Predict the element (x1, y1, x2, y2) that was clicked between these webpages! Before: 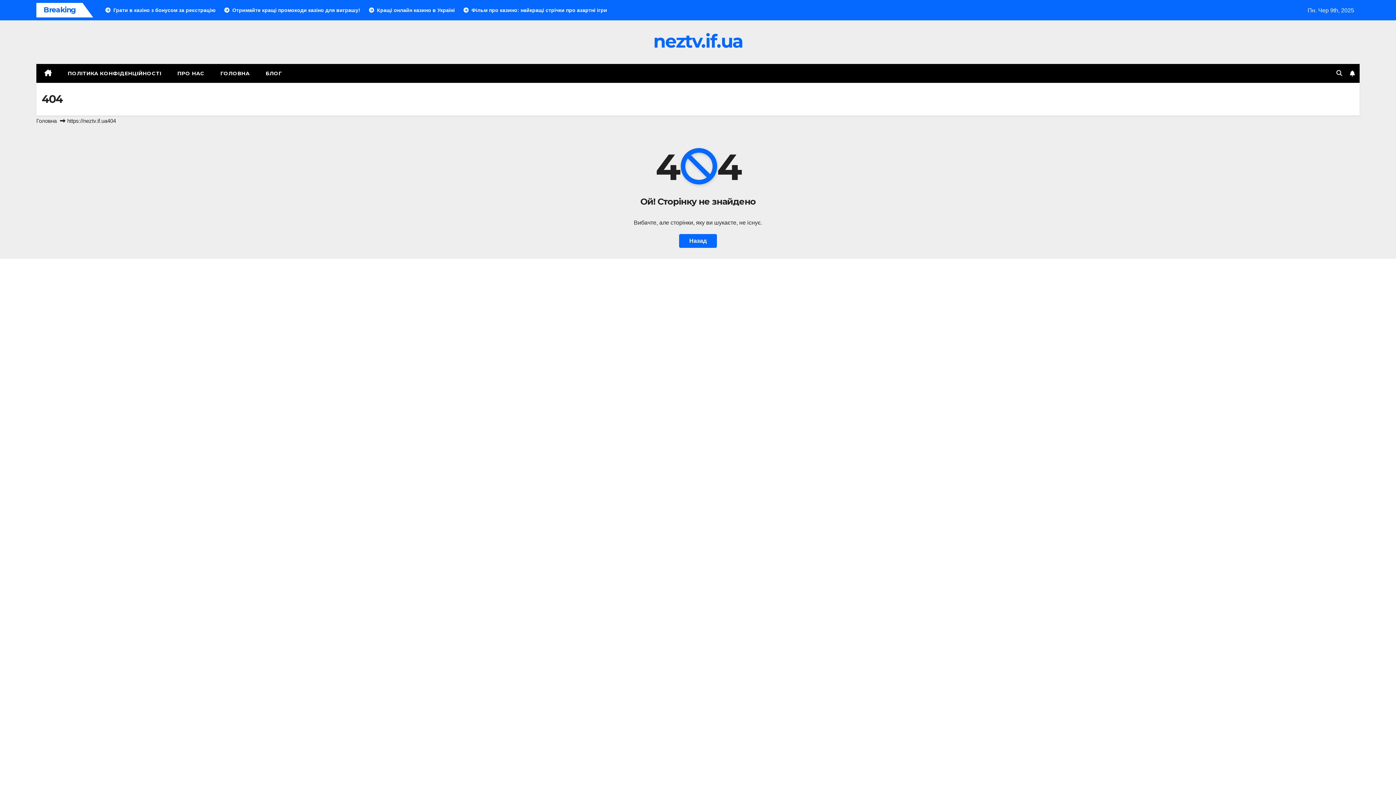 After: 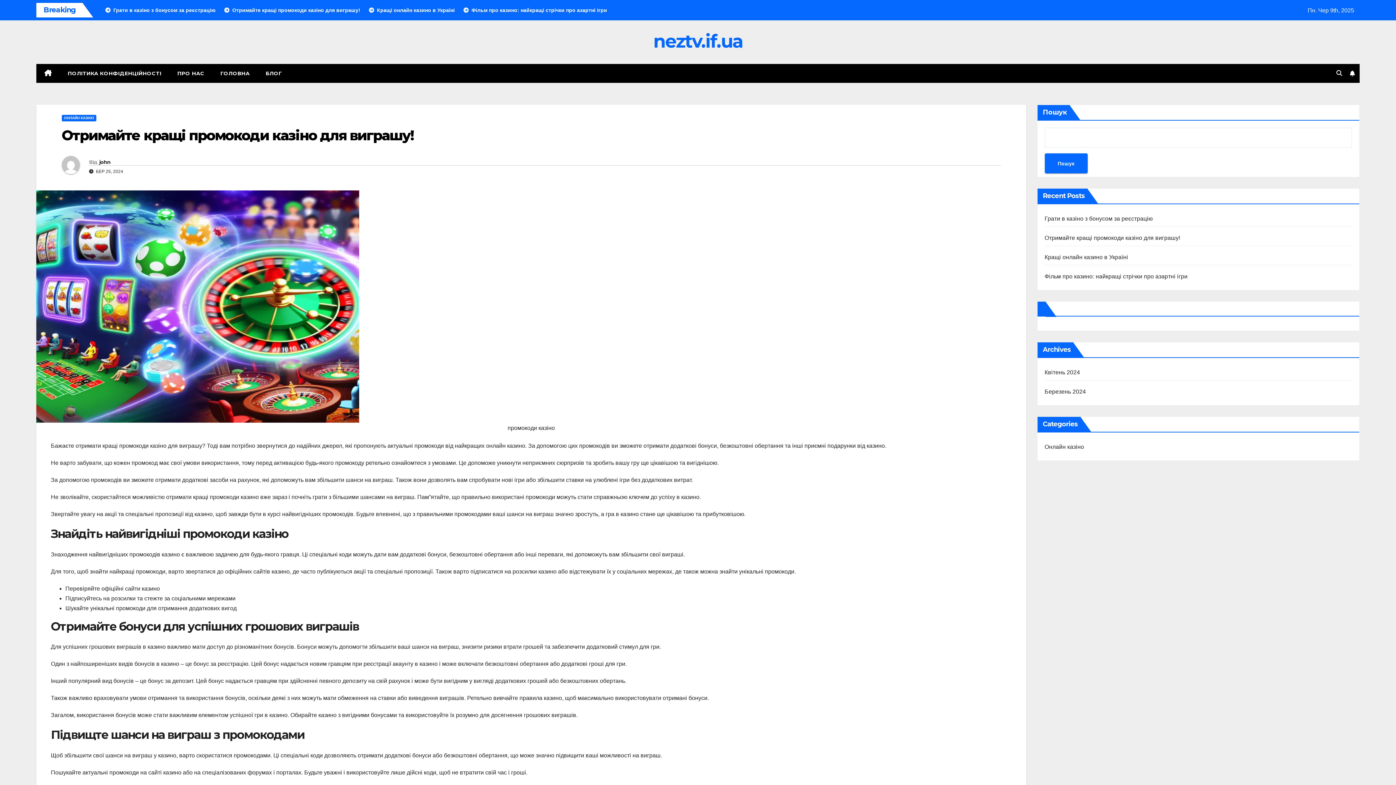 Action: label:  Отримайте кращі промокоди казіно для виграшу!  bbox: (217, 7, 361, 13)